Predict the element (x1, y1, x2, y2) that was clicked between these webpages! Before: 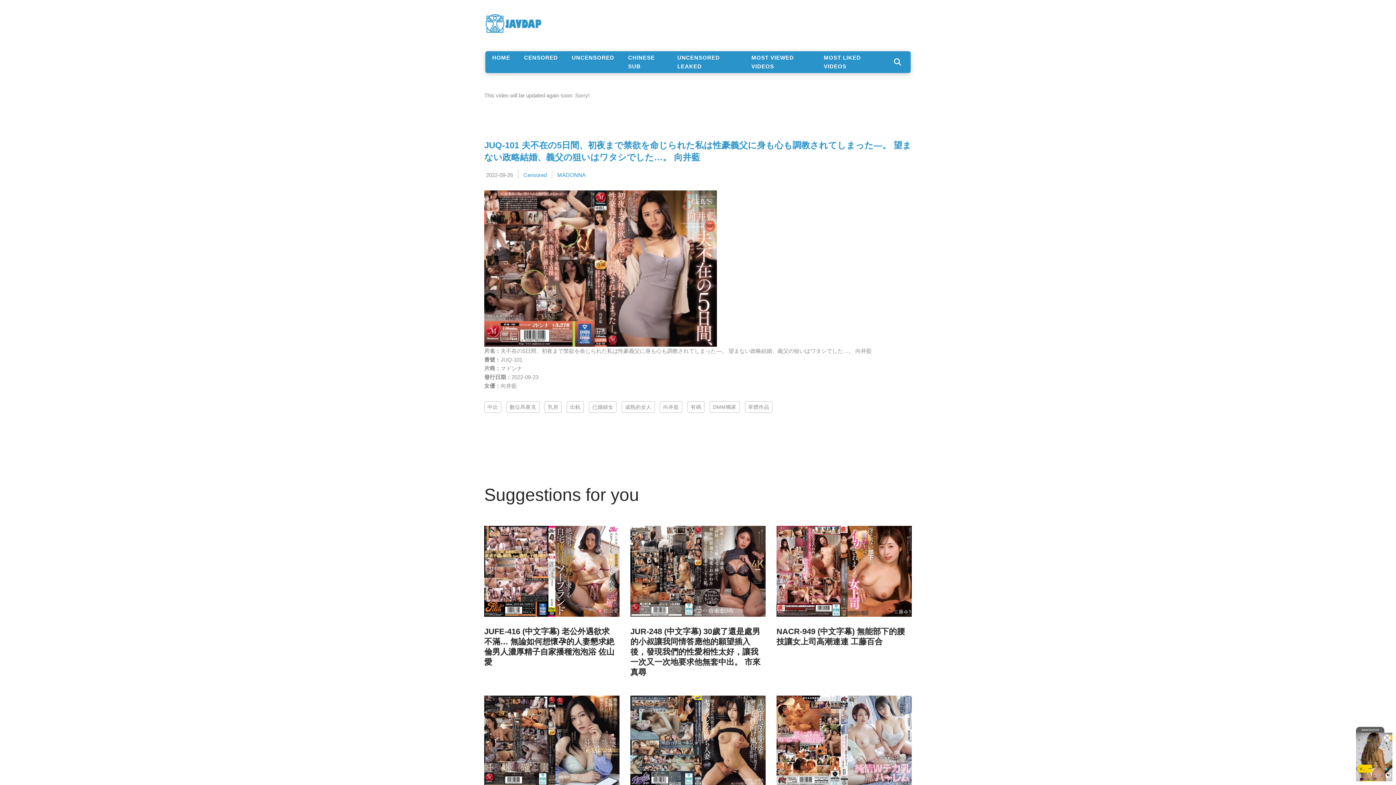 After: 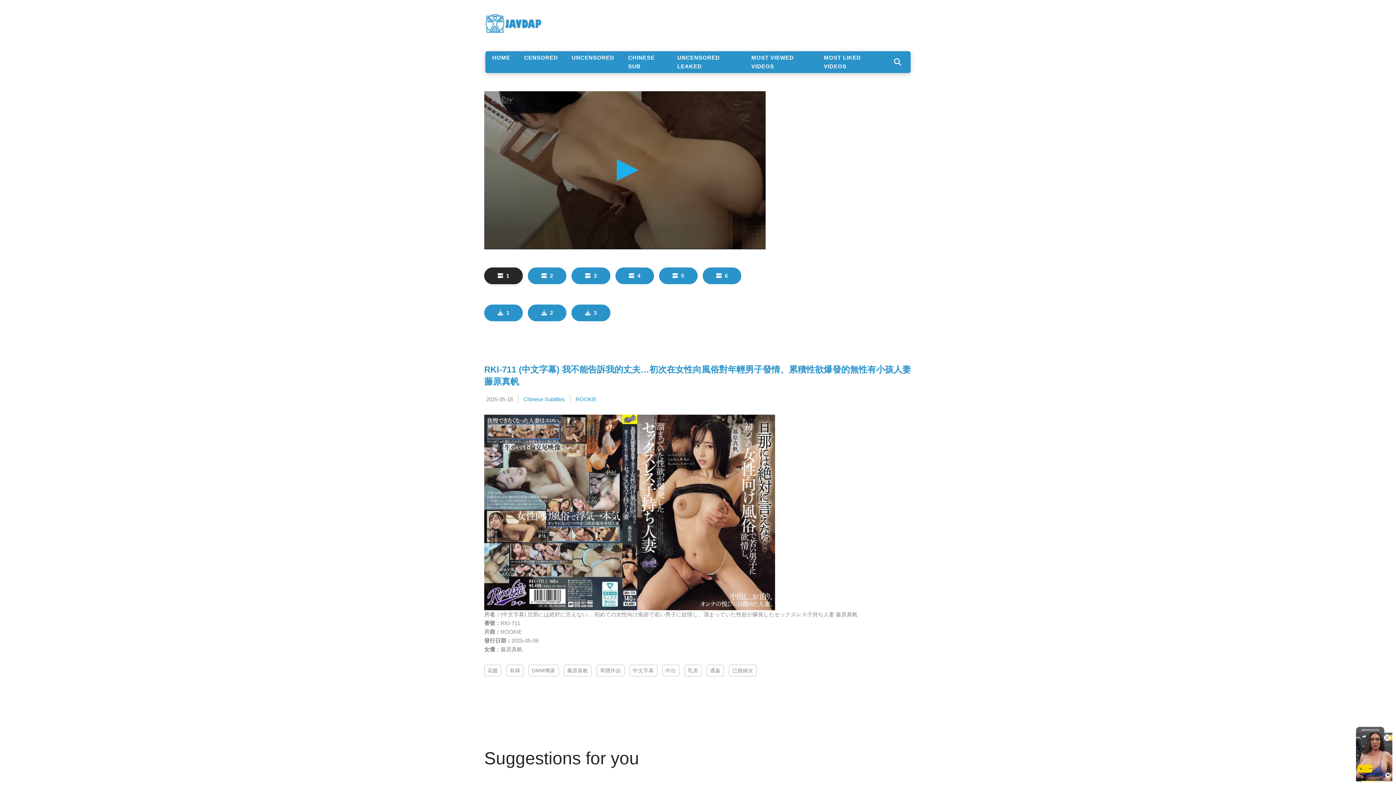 Action: bbox: (630, 696, 765, 787)